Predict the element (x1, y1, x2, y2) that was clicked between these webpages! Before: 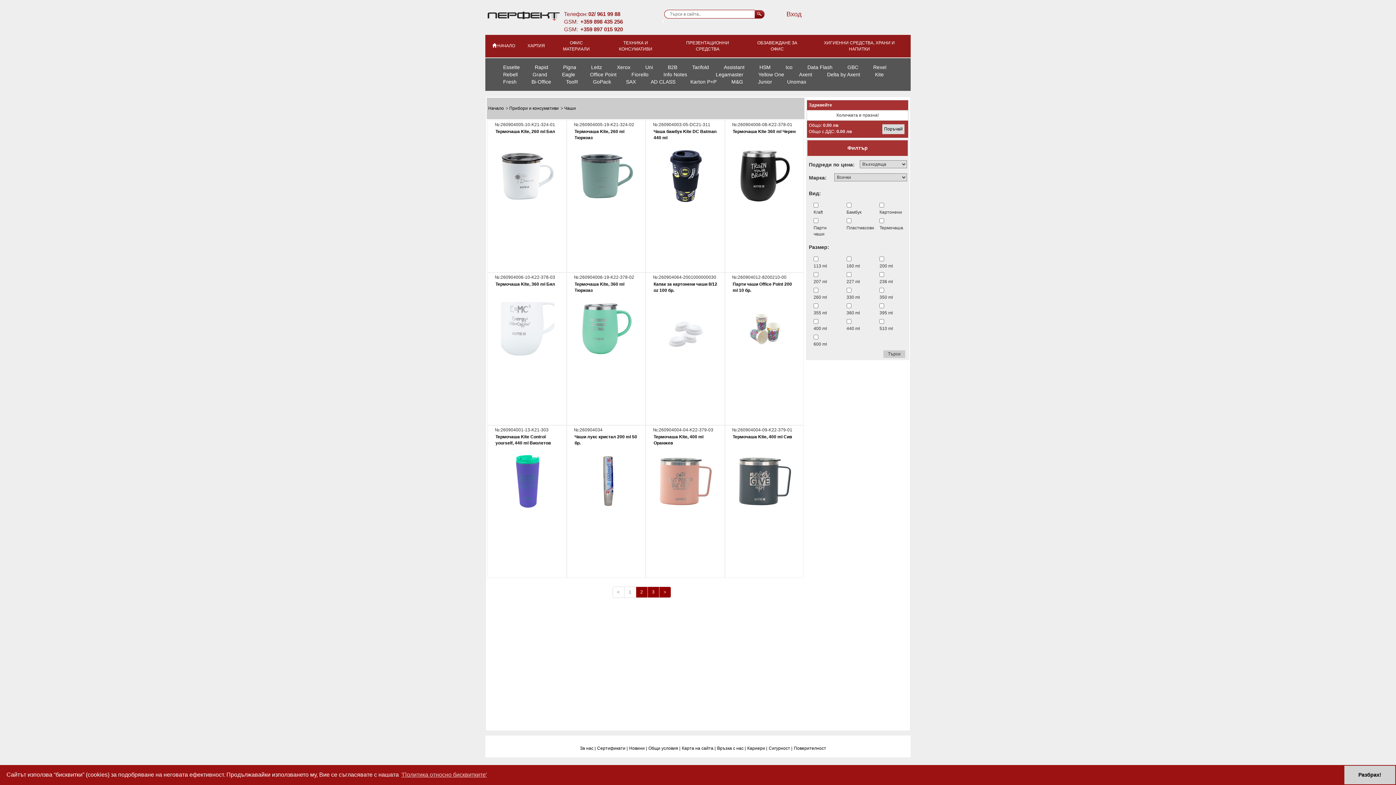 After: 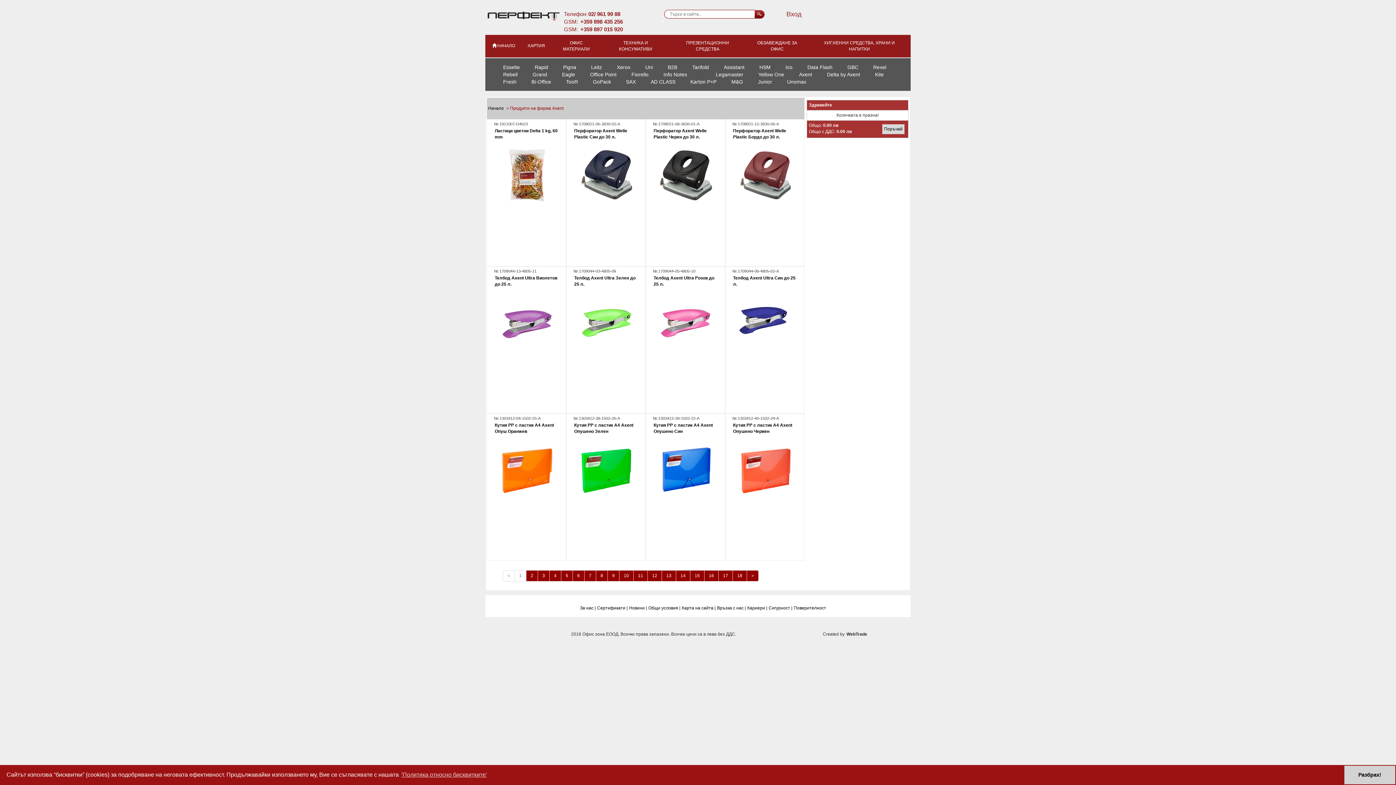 Action: label: Axent bbox: (798, 70, 813, 78)